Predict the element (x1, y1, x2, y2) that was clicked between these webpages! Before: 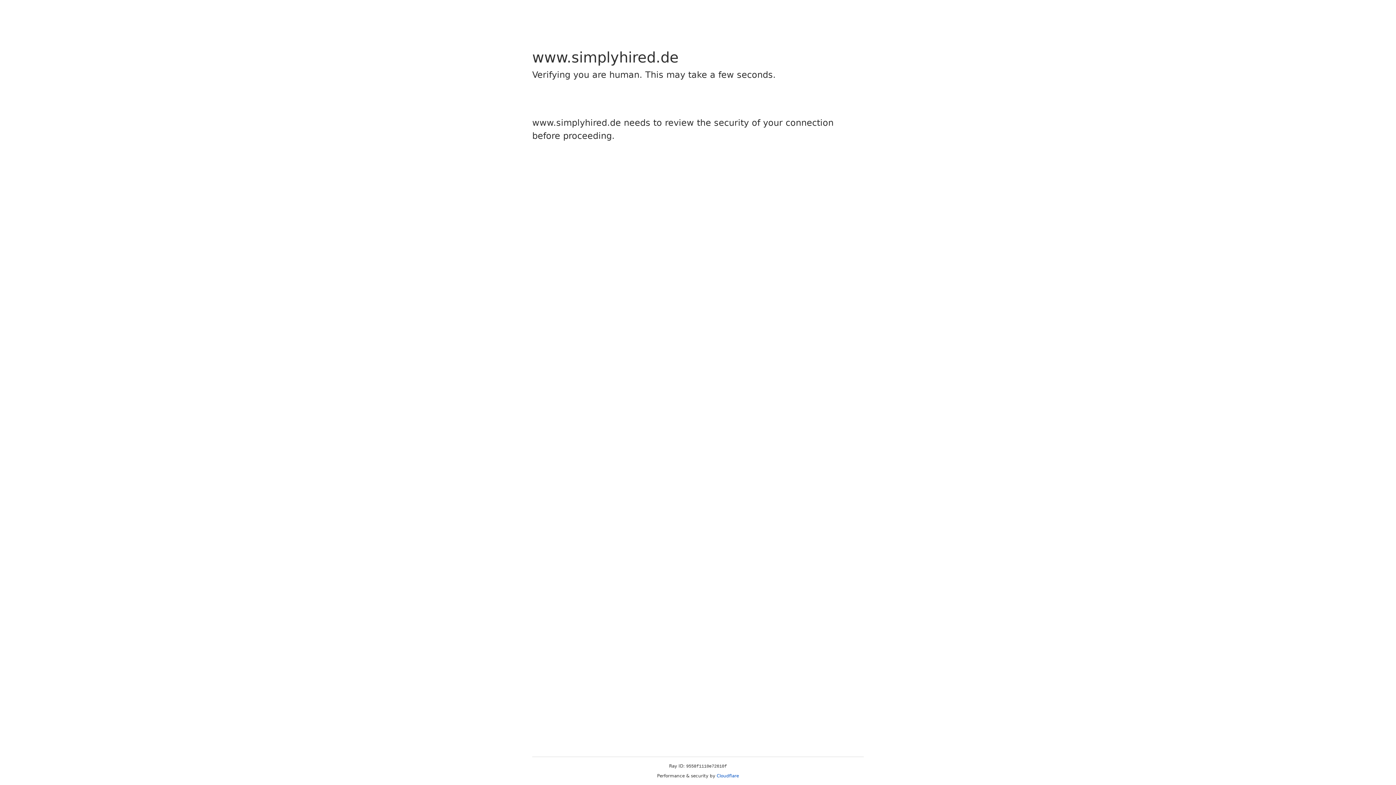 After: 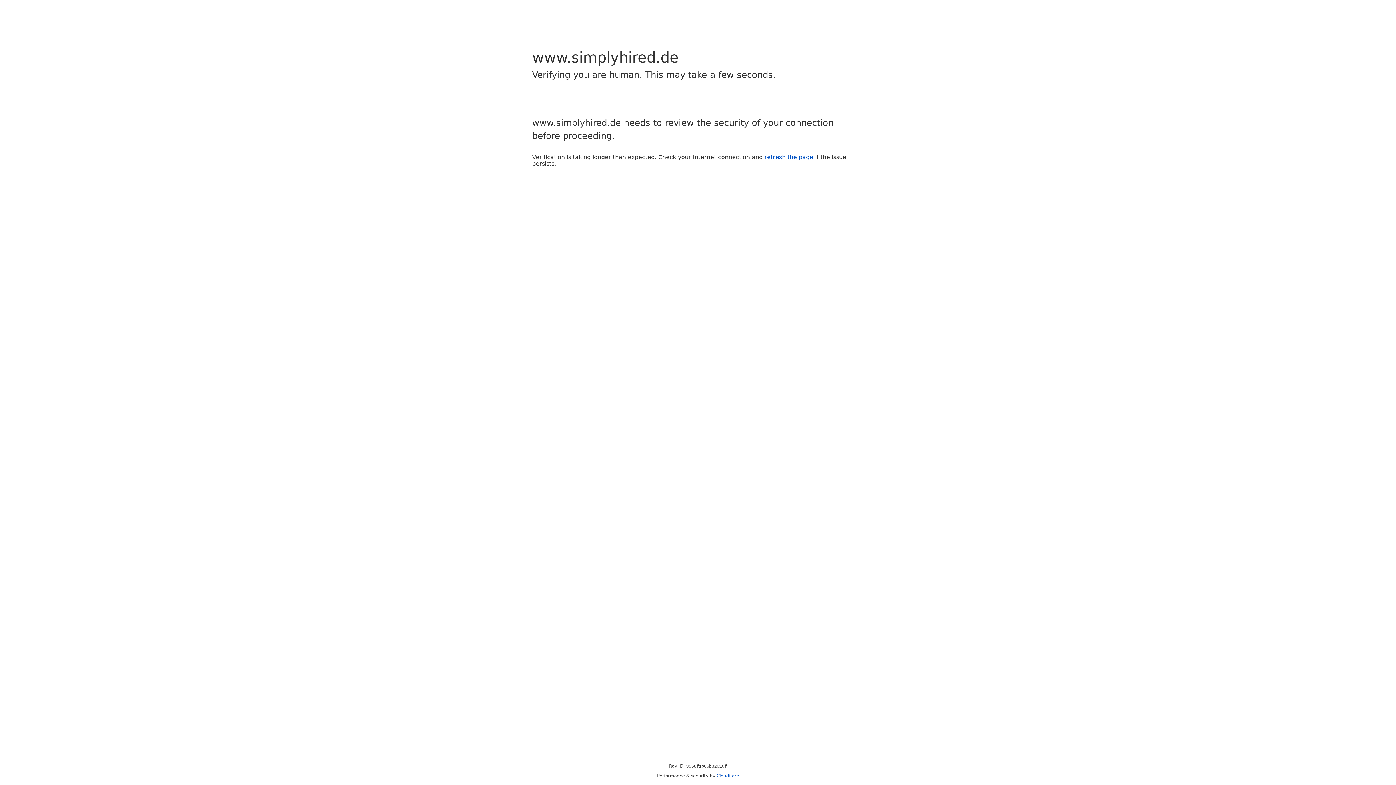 Action: bbox: (716, 773, 739, 778) label: Cloudflare